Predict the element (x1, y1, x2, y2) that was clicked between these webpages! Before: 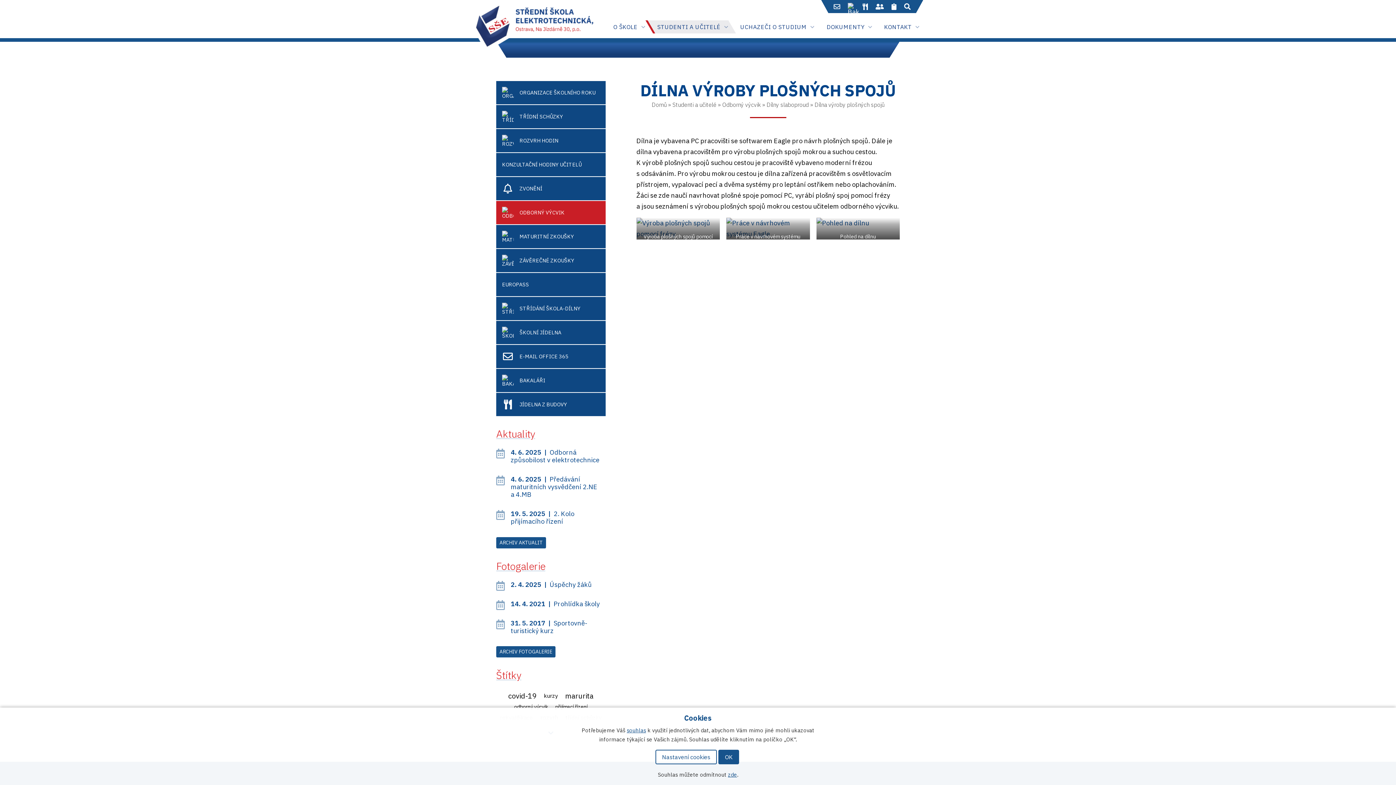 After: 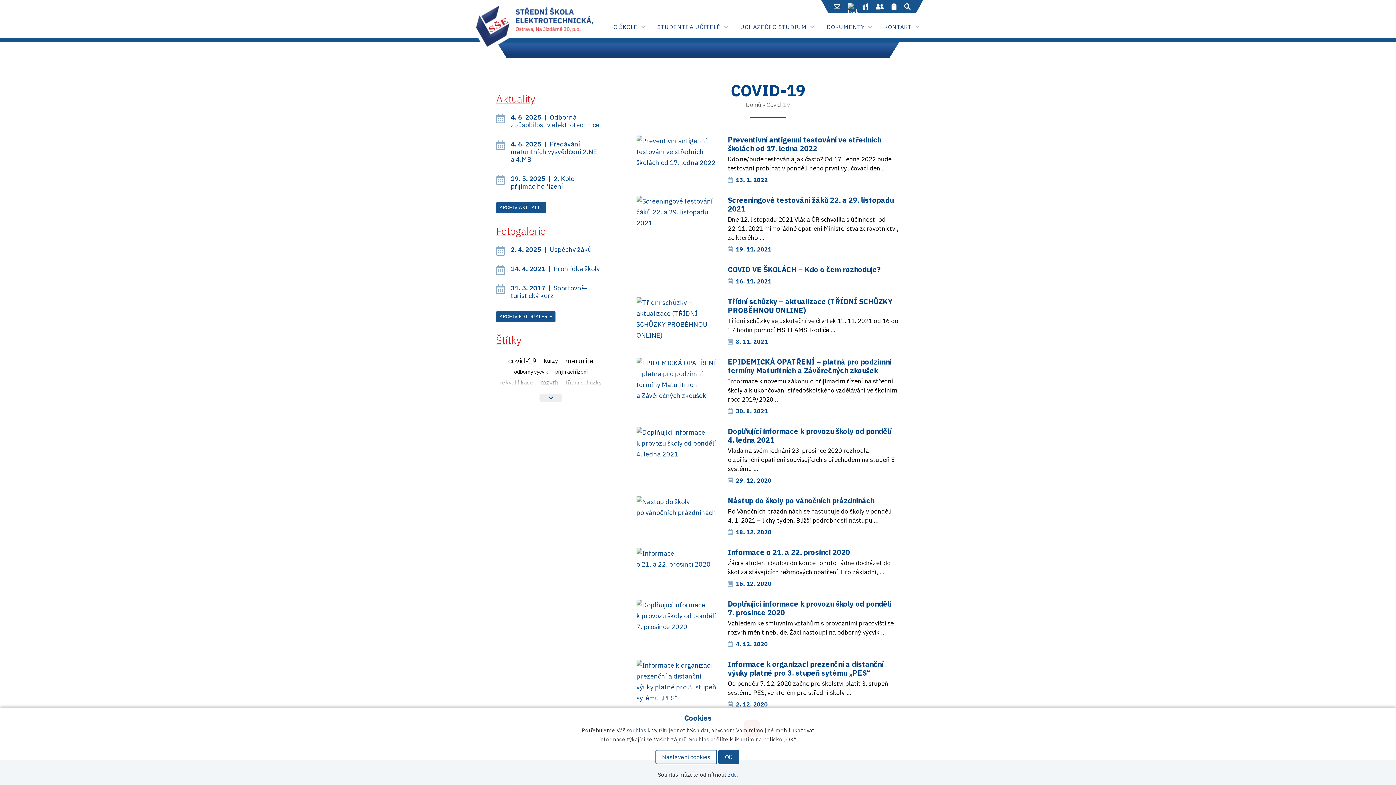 Action: label: Covid-19 (12 položek) bbox: (505, 691, 539, 701)